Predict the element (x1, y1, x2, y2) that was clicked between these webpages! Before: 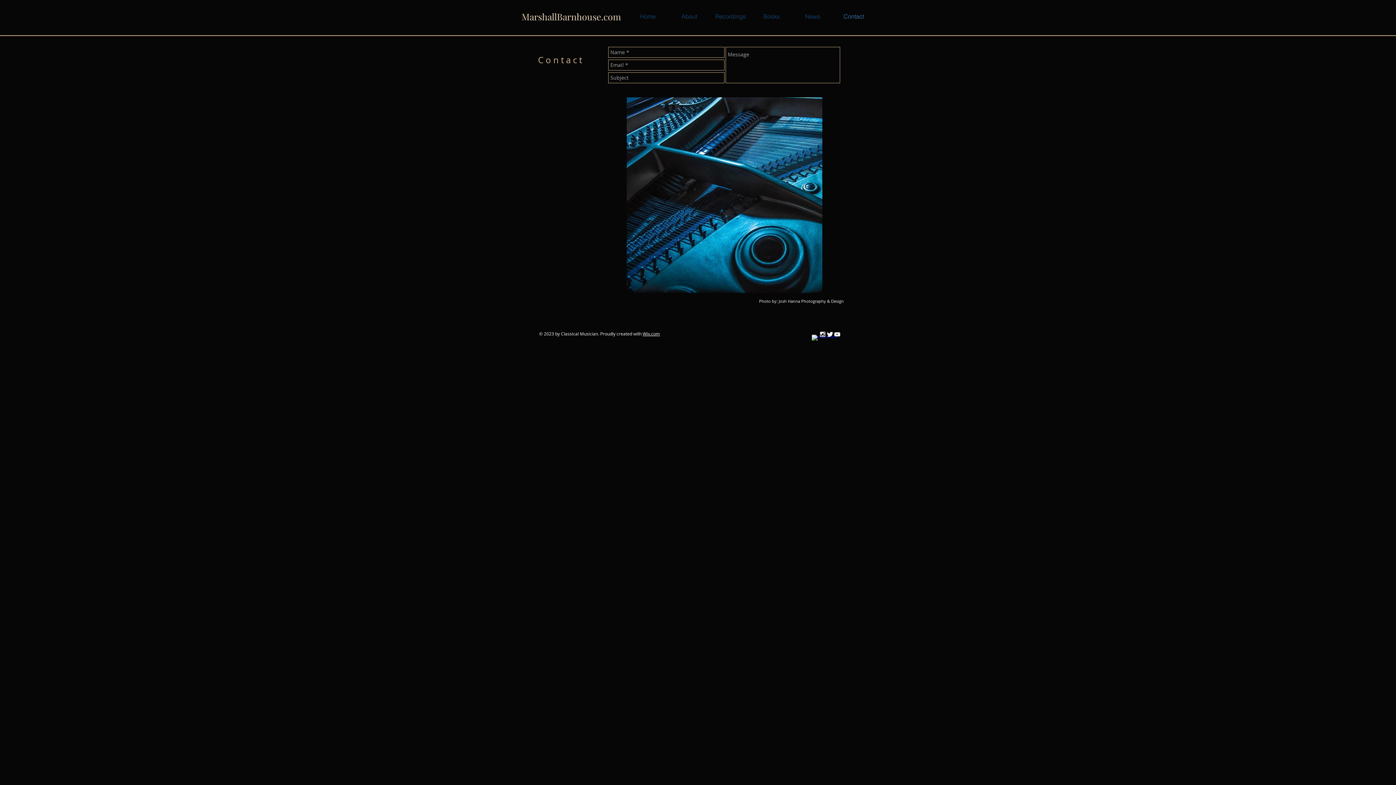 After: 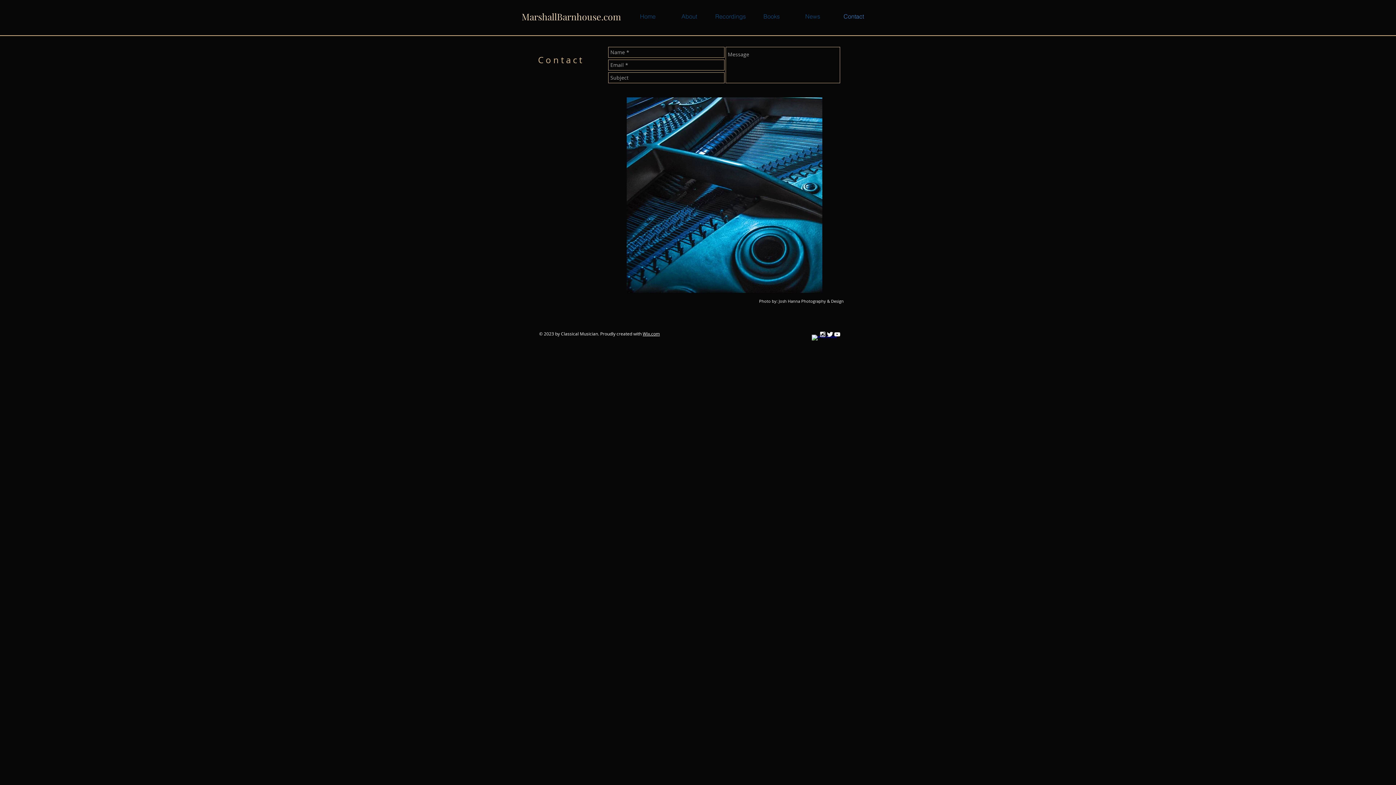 Action: bbox: (833, 330, 841, 338) label: White YouTube Icon